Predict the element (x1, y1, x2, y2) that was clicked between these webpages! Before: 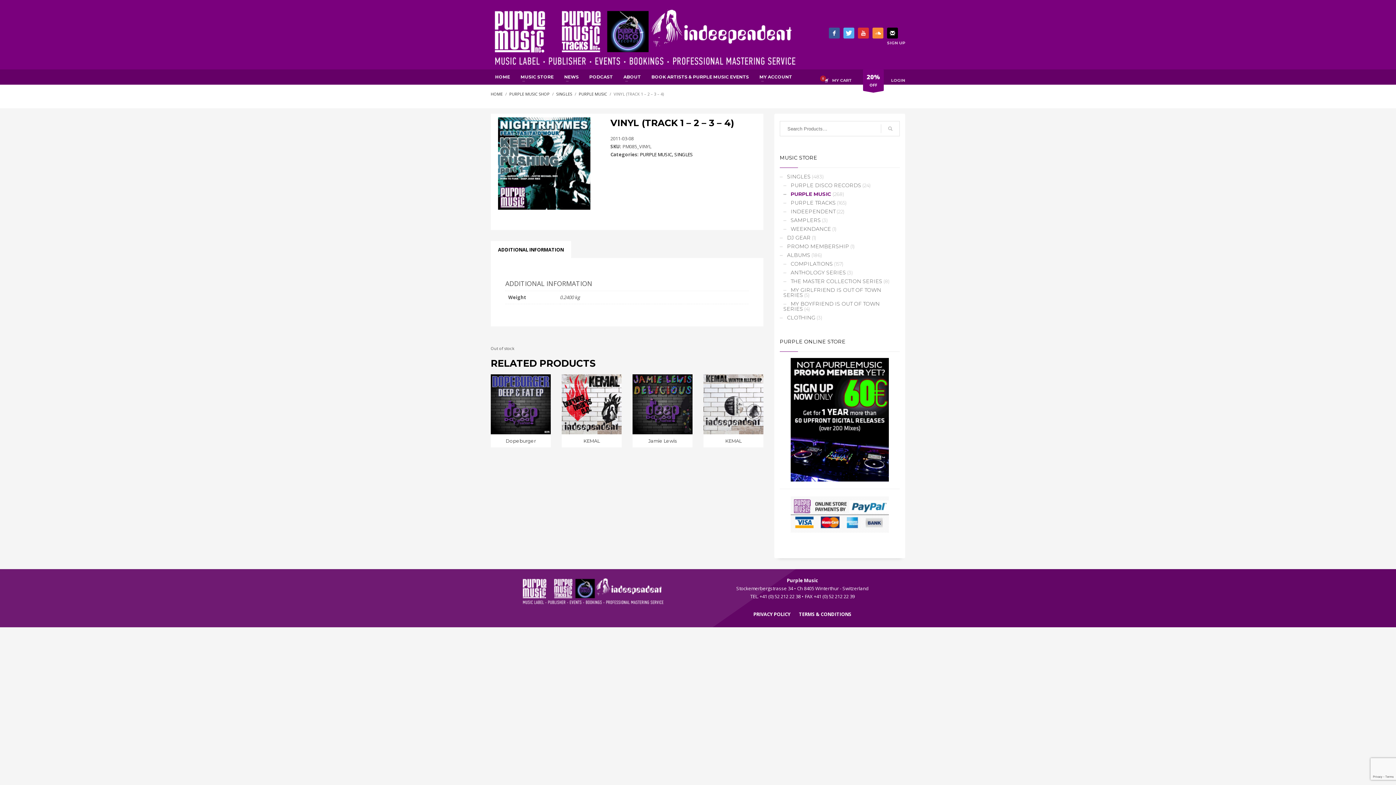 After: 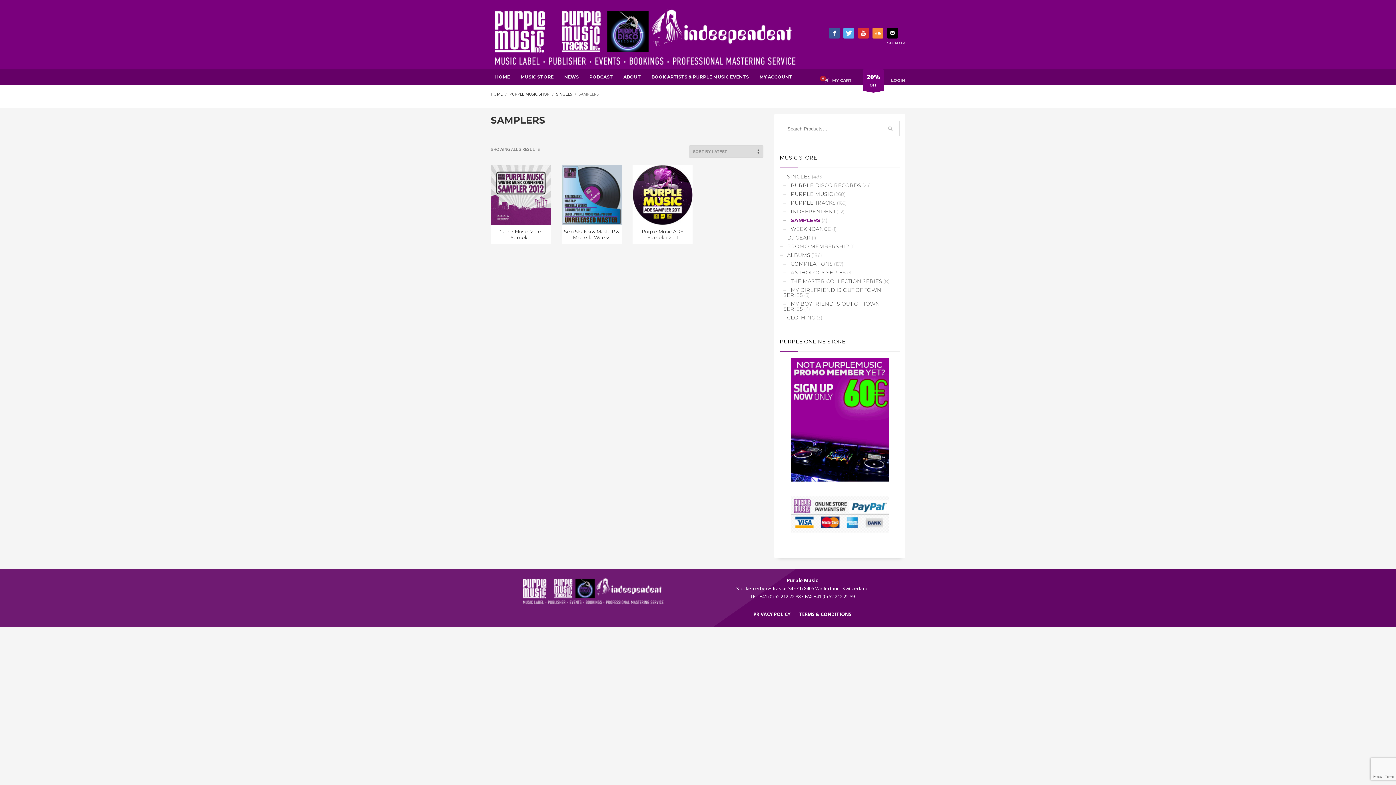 Action: label: SAMPLERS bbox: (783, 213, 821, 227)